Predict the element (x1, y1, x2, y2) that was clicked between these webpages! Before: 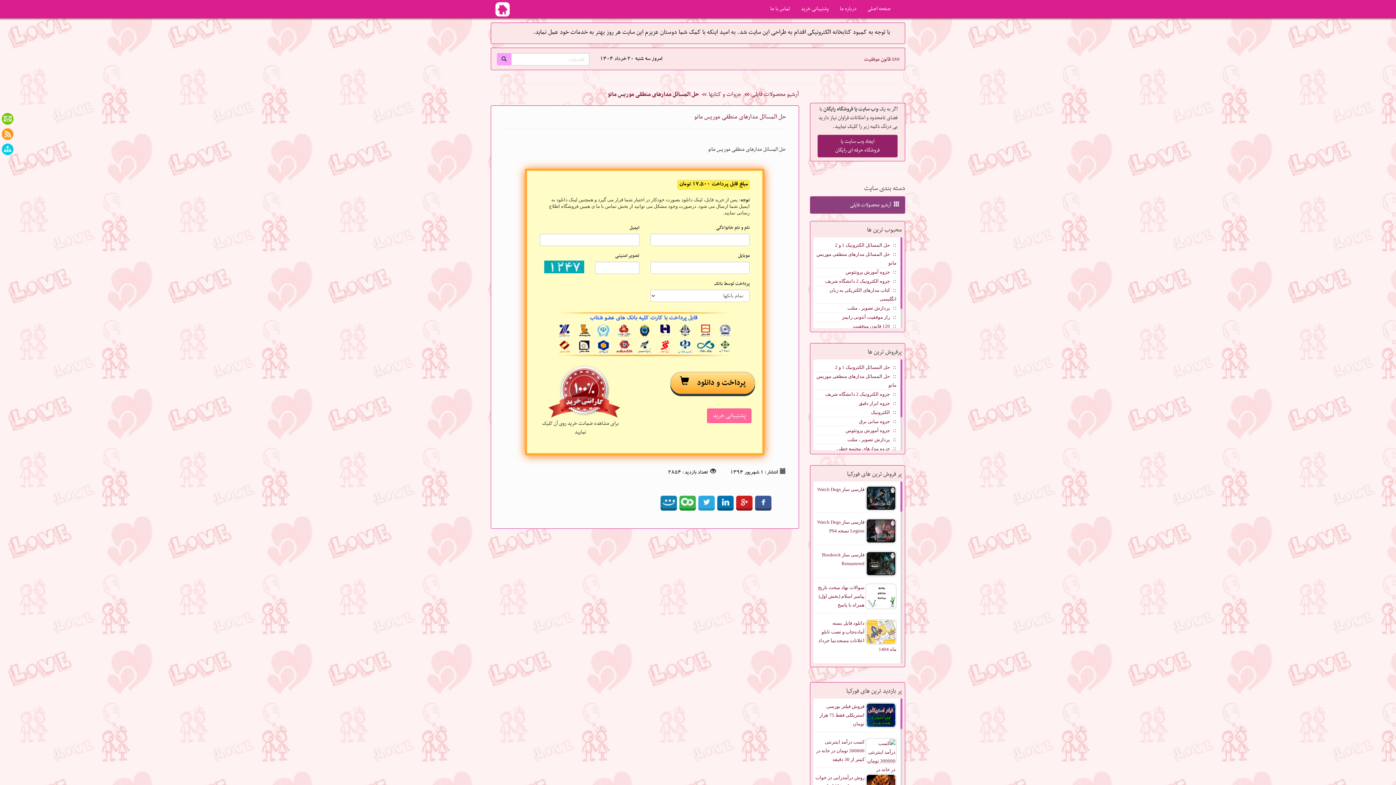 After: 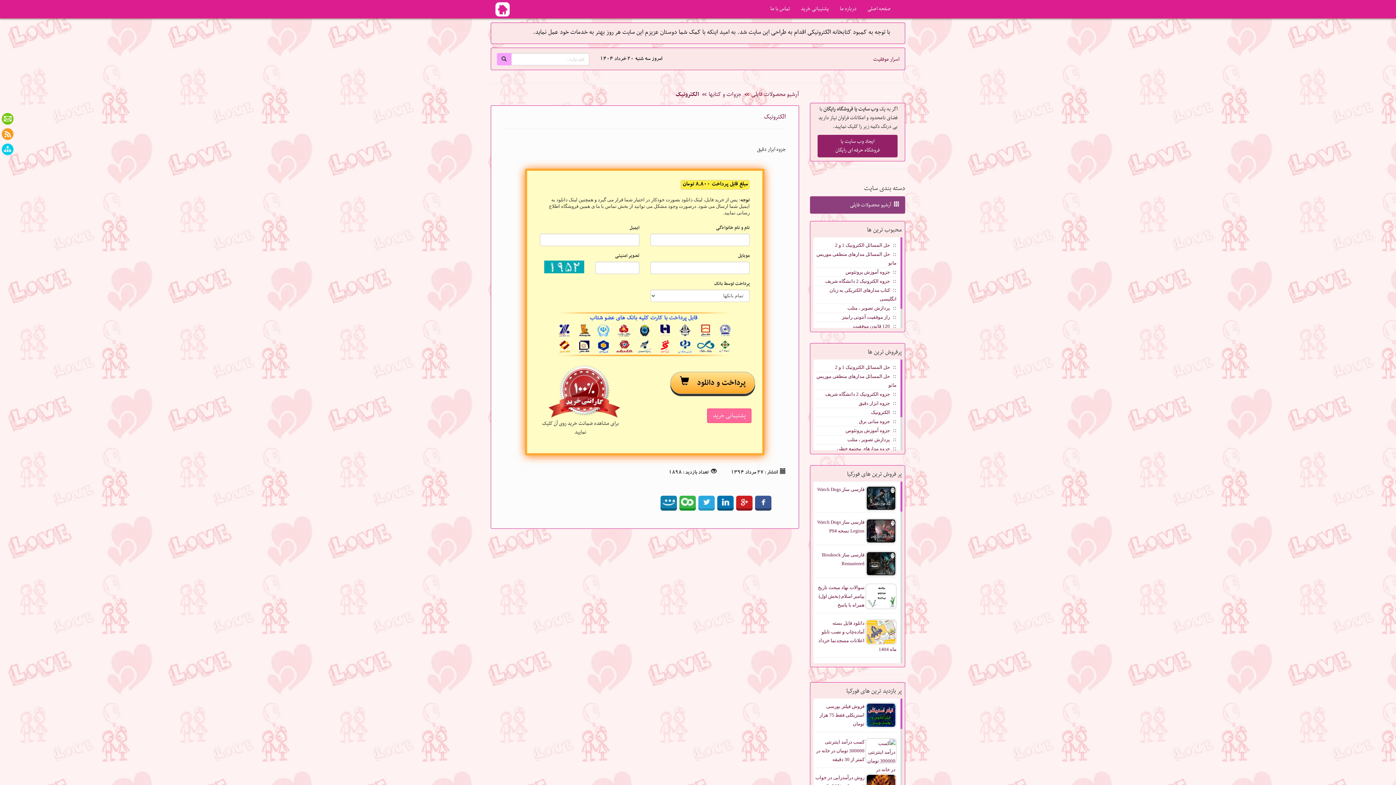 Action: label: الکترونیک bbox: (871, 409, 890, 415)